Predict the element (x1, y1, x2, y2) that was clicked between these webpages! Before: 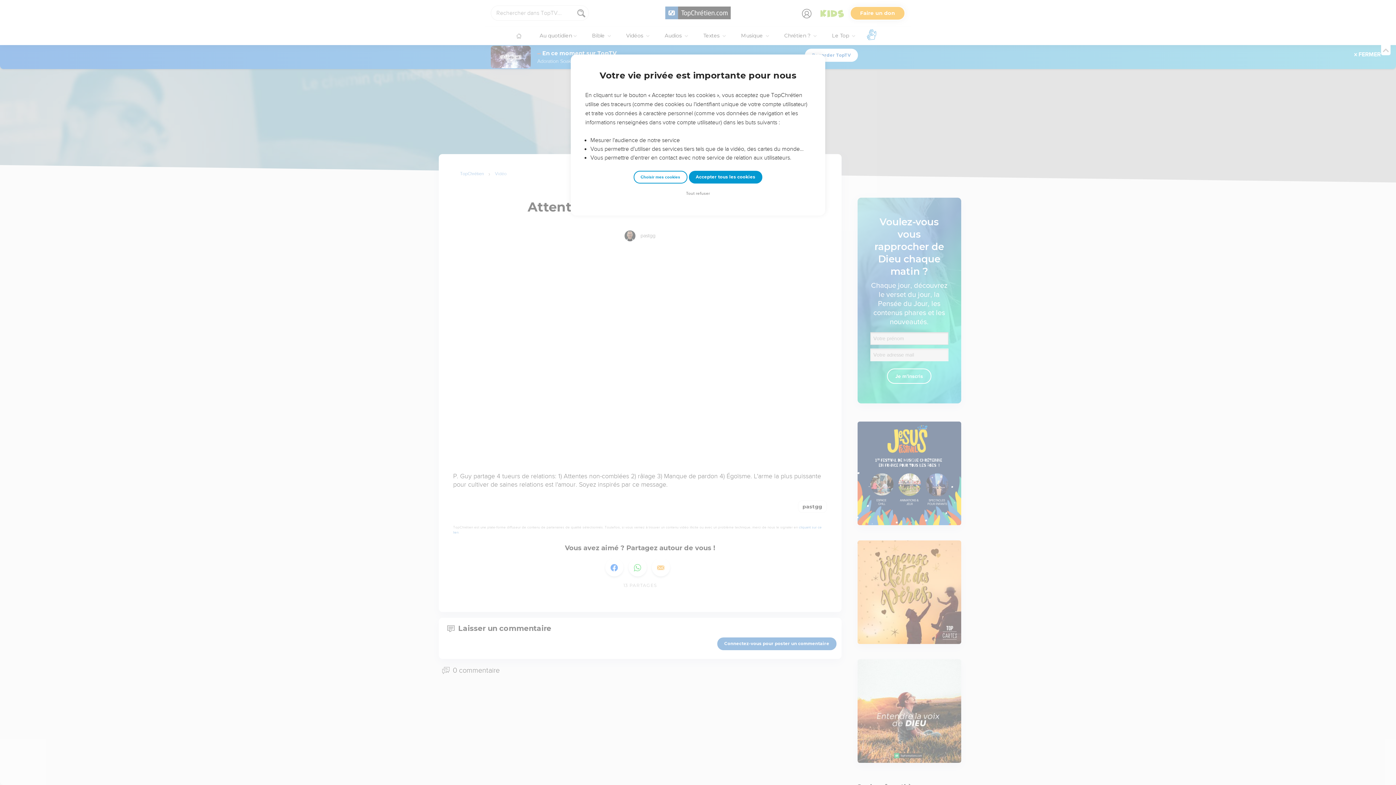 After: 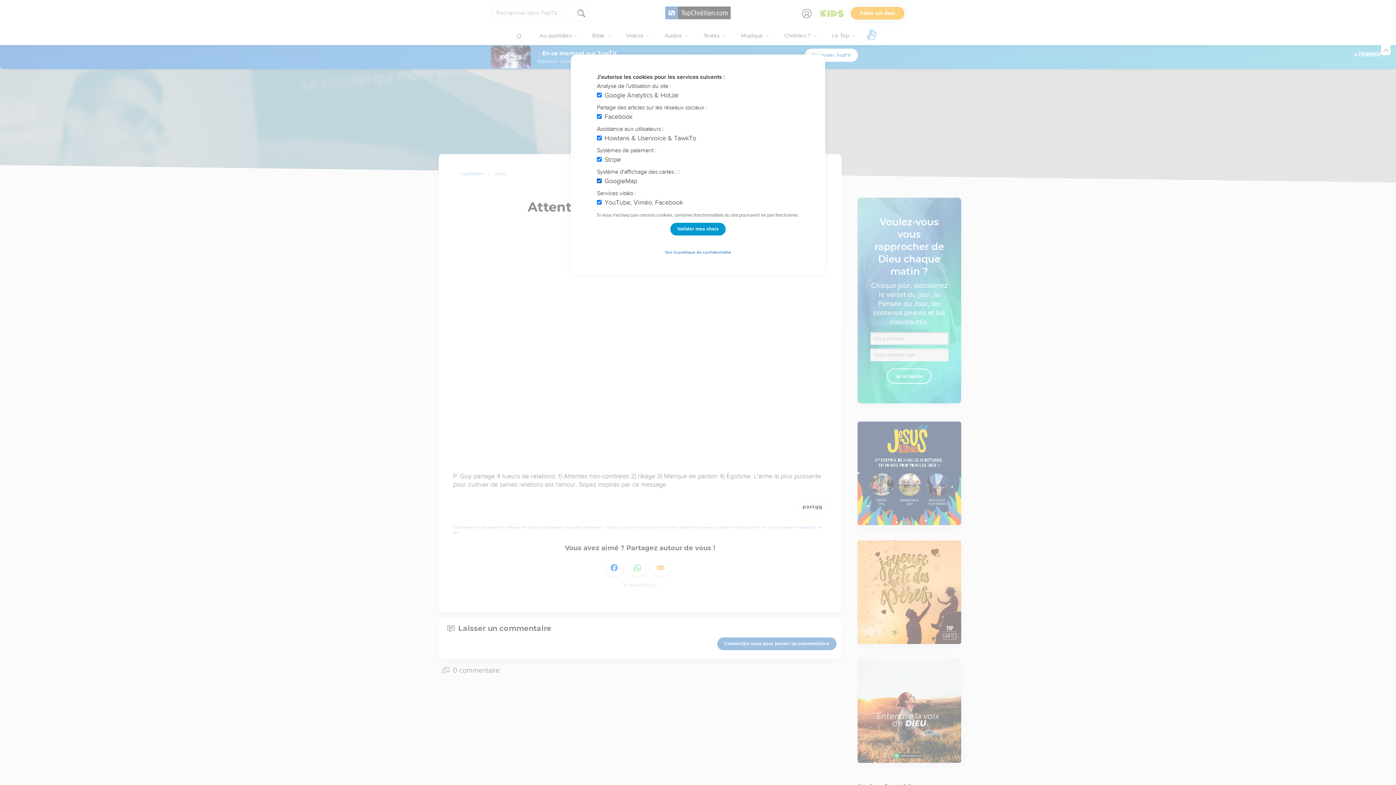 Action: bbox: (633, 170, 687, 183) label: Choisir mes cookies